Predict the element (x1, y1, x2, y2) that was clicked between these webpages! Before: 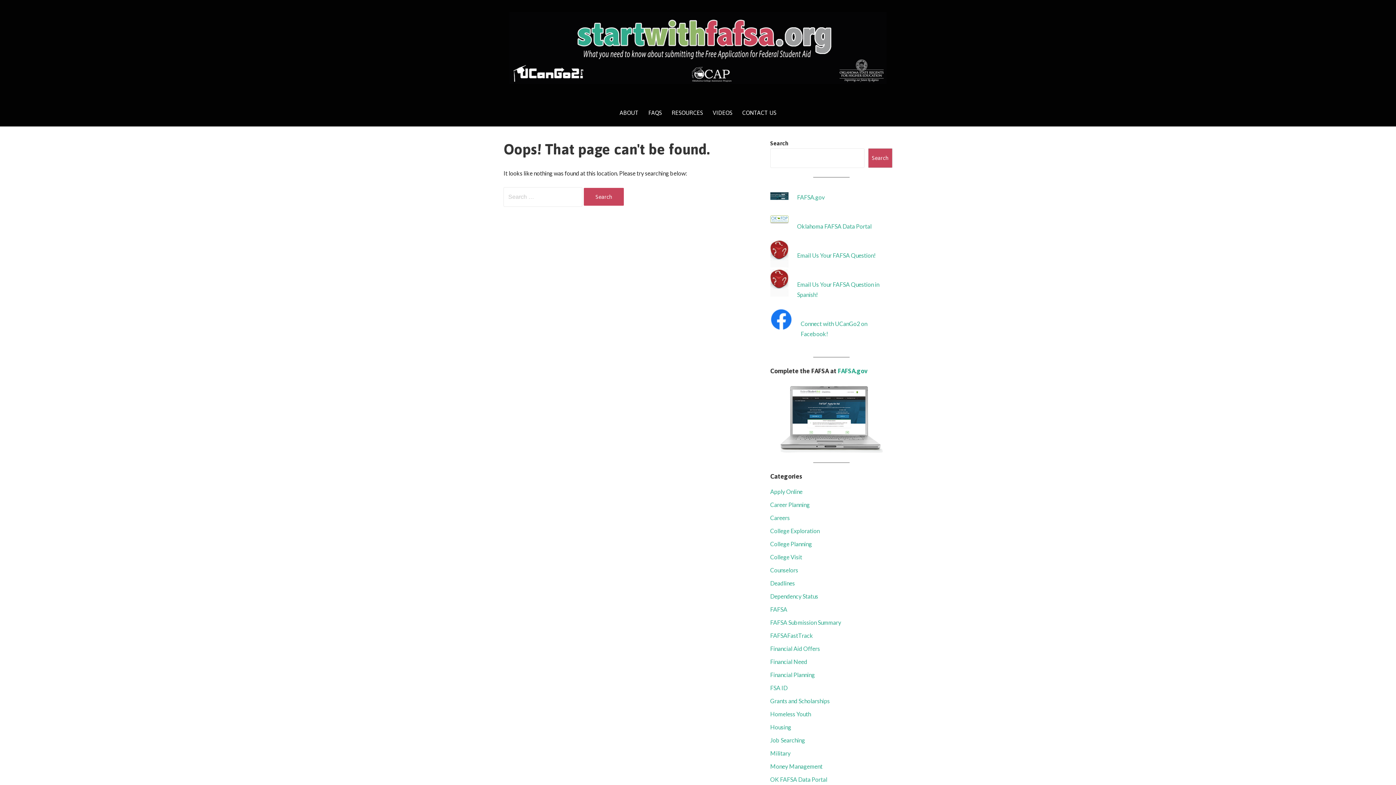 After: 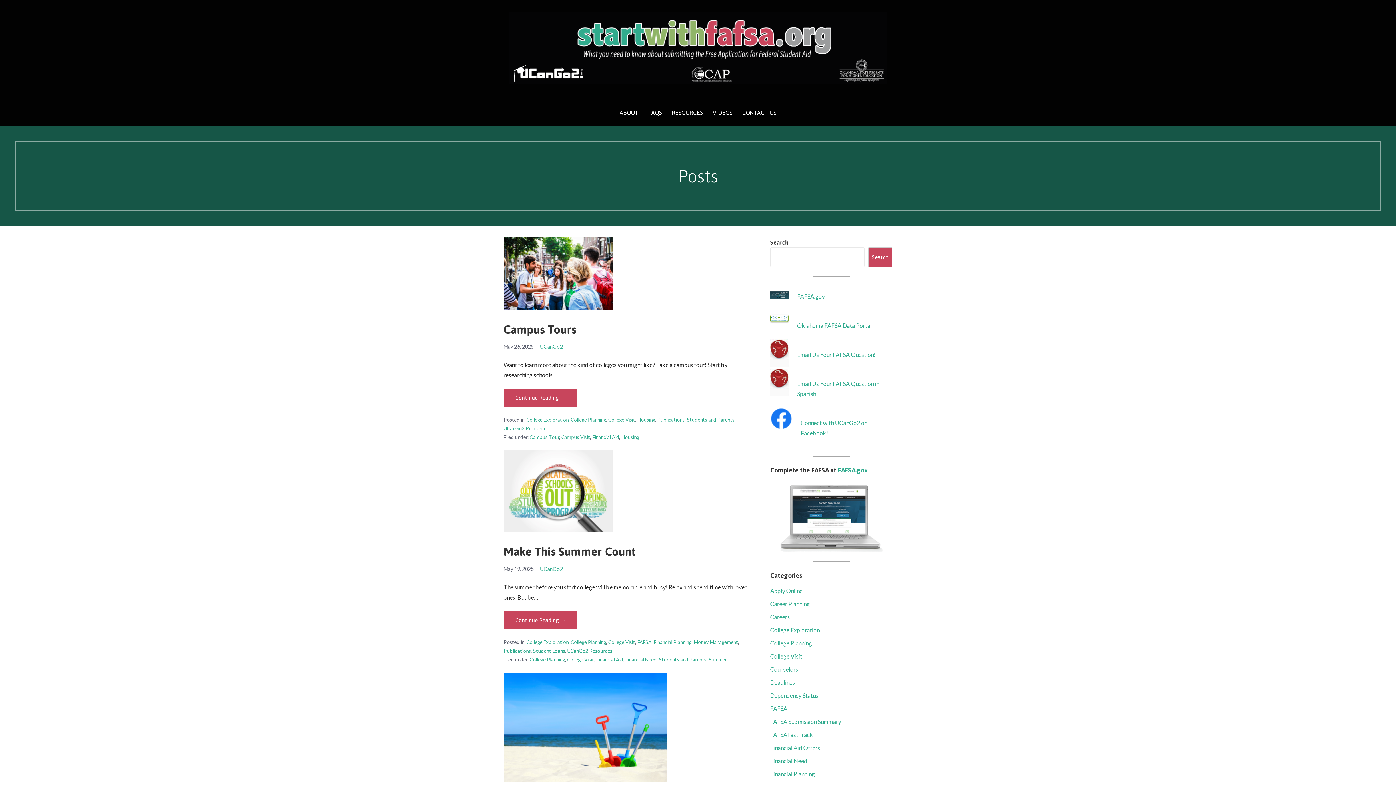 Action: bbox: (509, 78, 886, 84)